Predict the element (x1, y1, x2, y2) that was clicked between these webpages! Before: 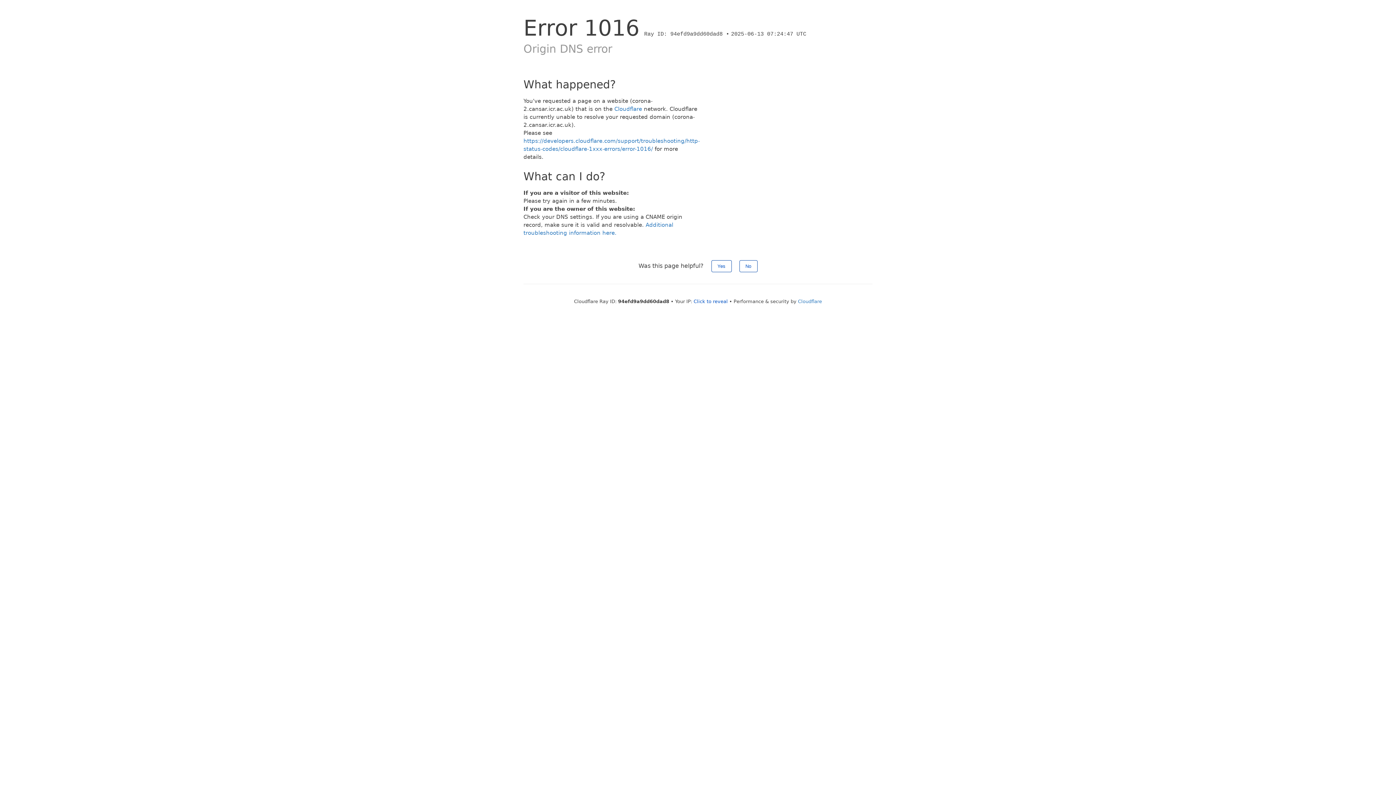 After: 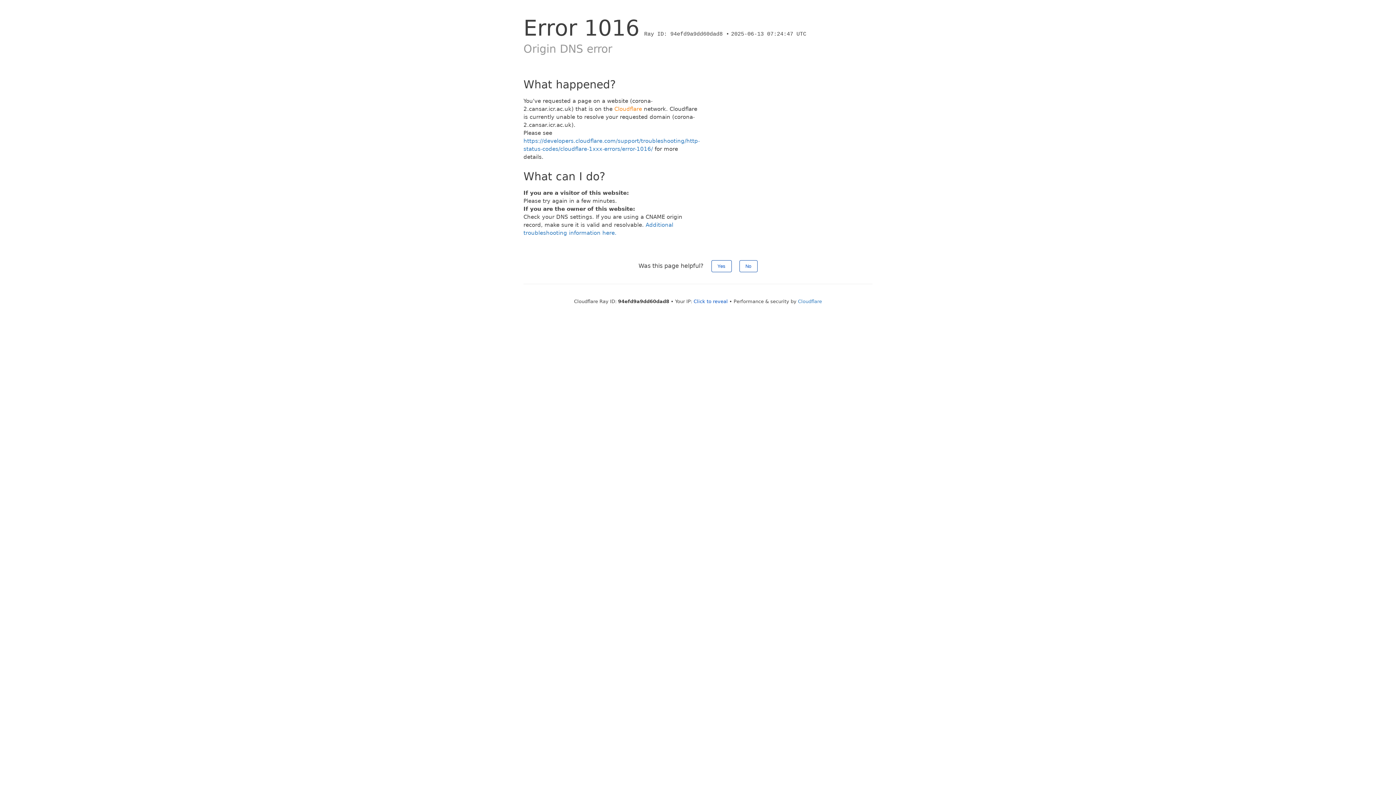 Action: label: Cloudflare bbox: (614, 105, 642, 112)